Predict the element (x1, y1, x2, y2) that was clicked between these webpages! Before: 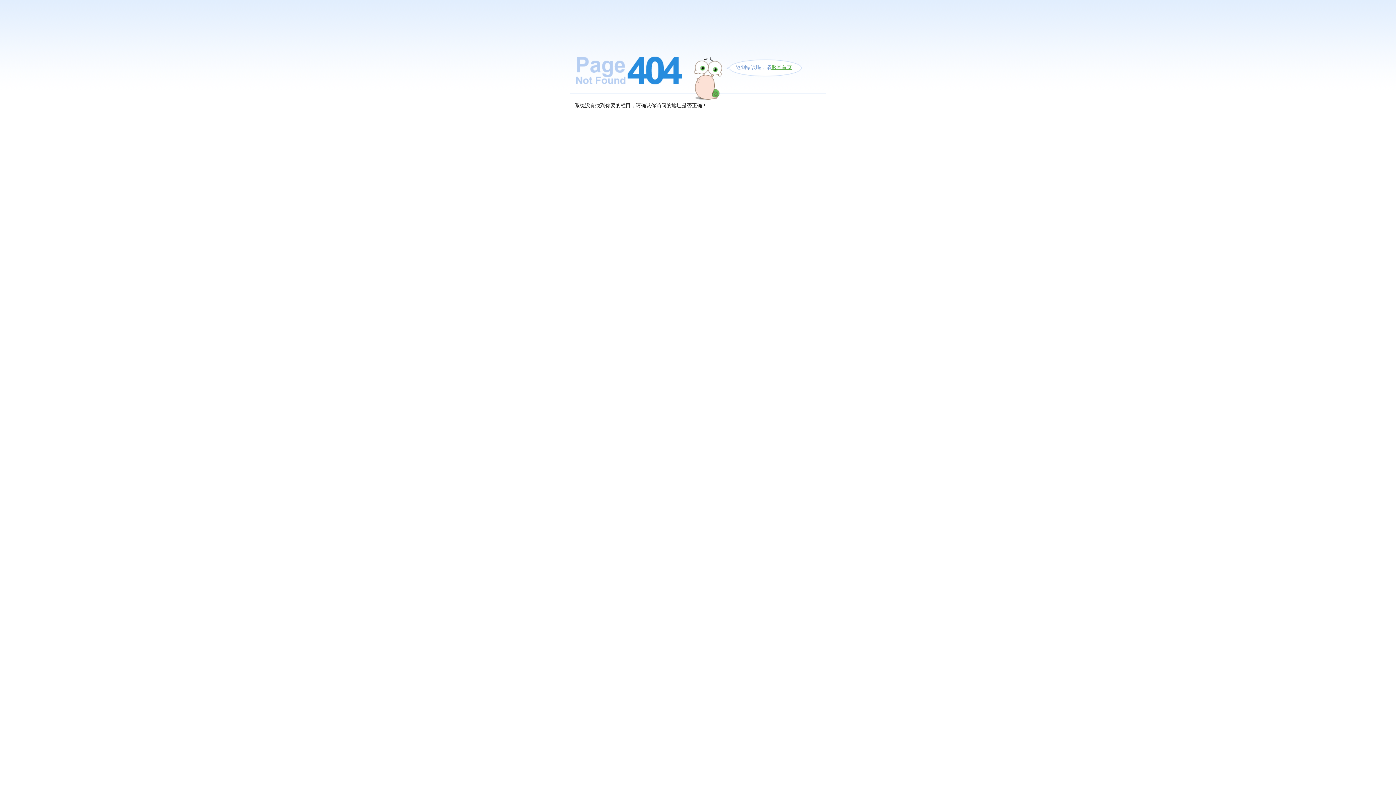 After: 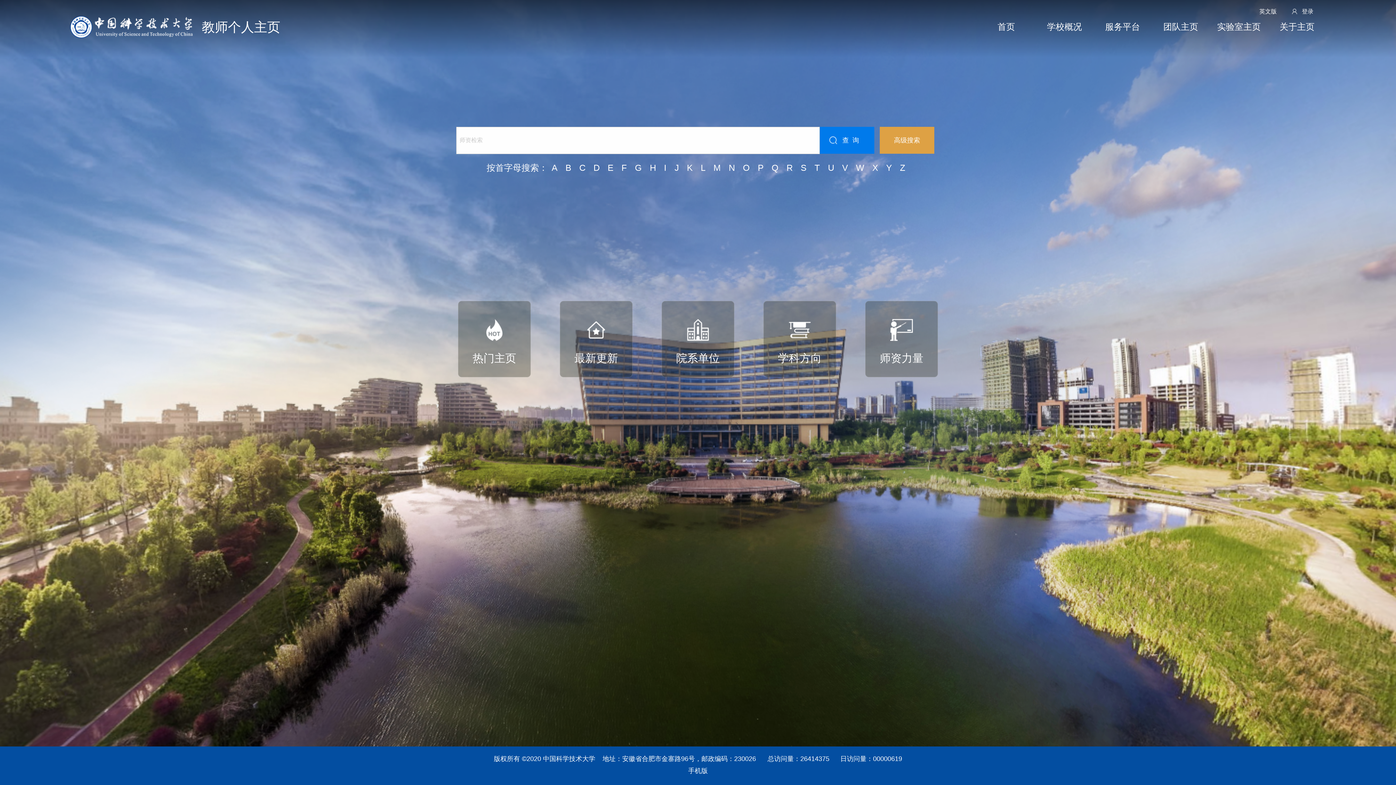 Action: label: 返回首页 bbox: (771, 64, 792, 70)